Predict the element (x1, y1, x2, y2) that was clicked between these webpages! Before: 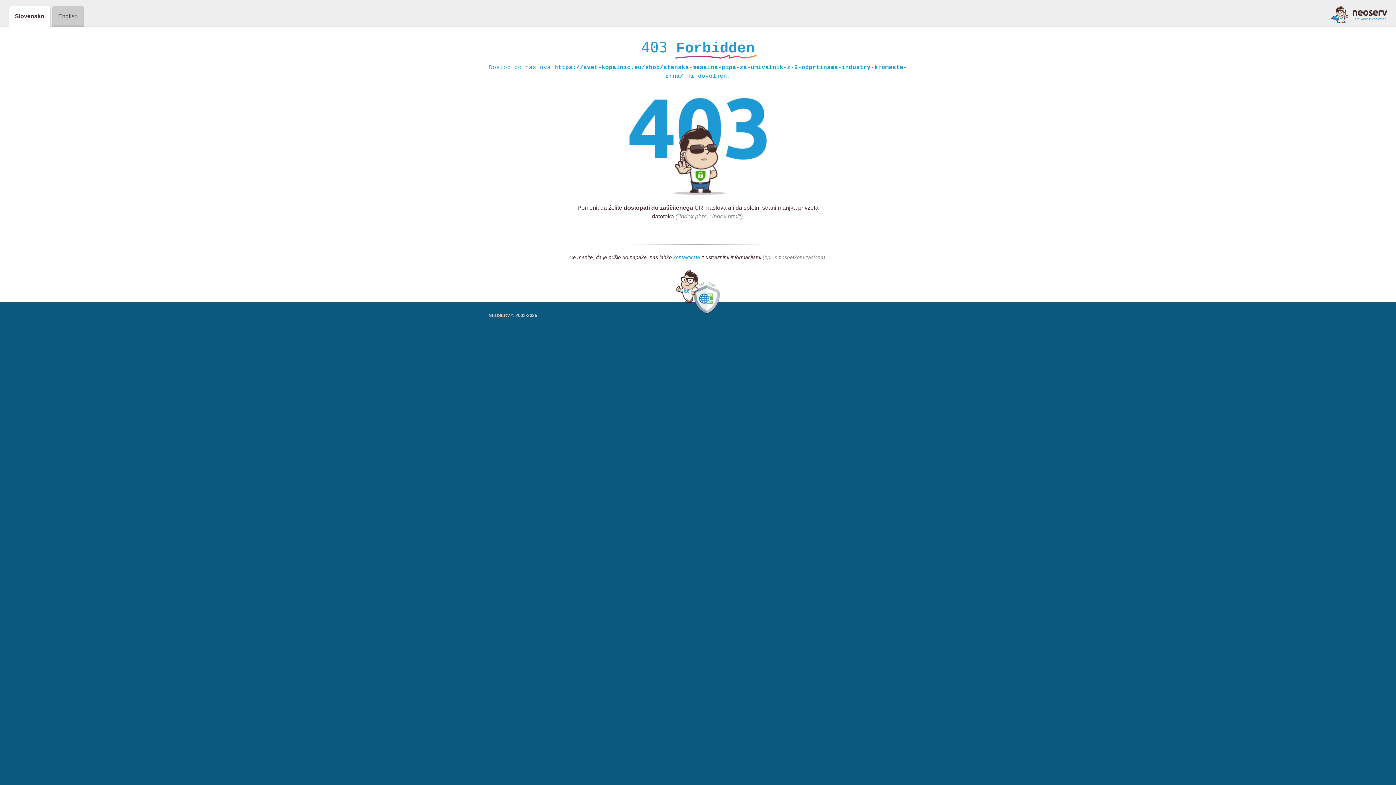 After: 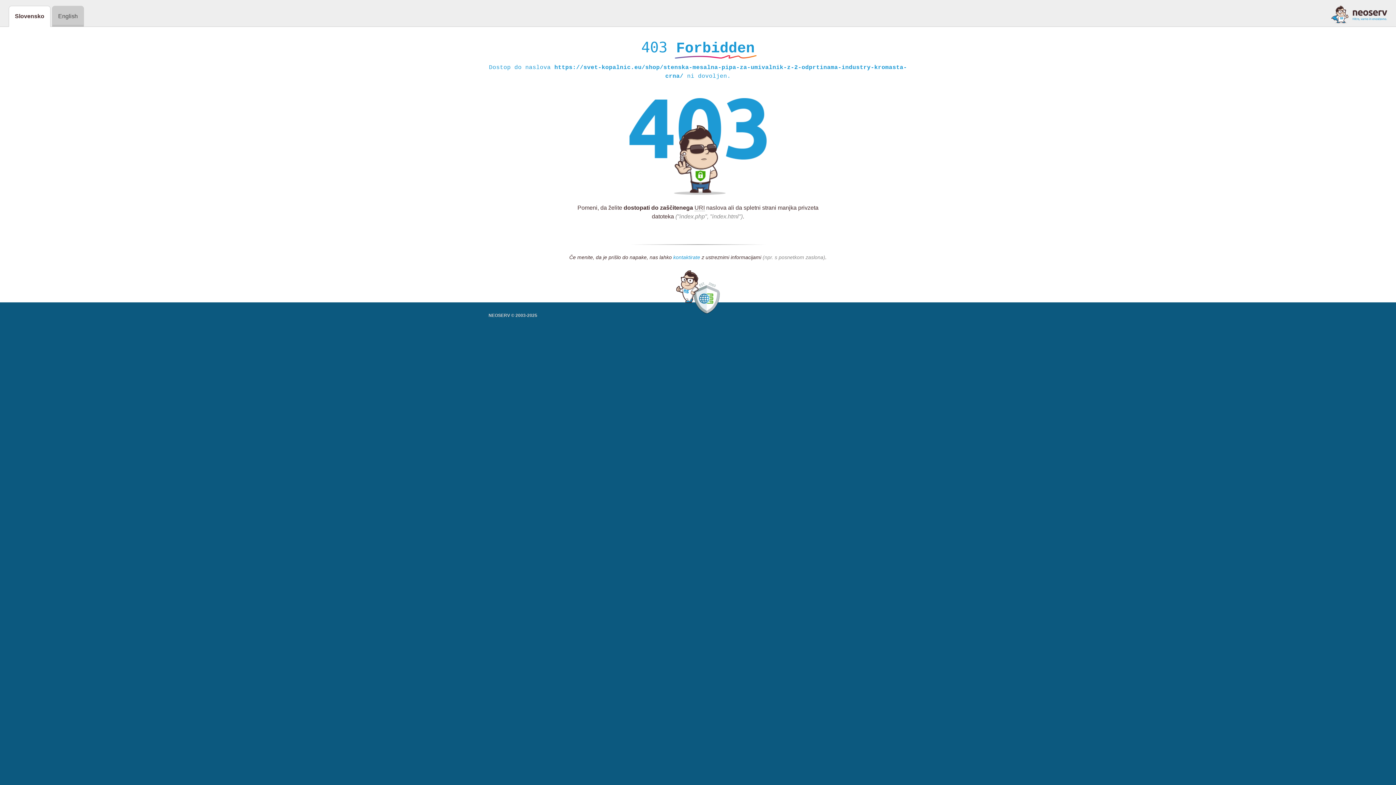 Action: label: kontaktirate bbox: (673, 254, 700, 261)